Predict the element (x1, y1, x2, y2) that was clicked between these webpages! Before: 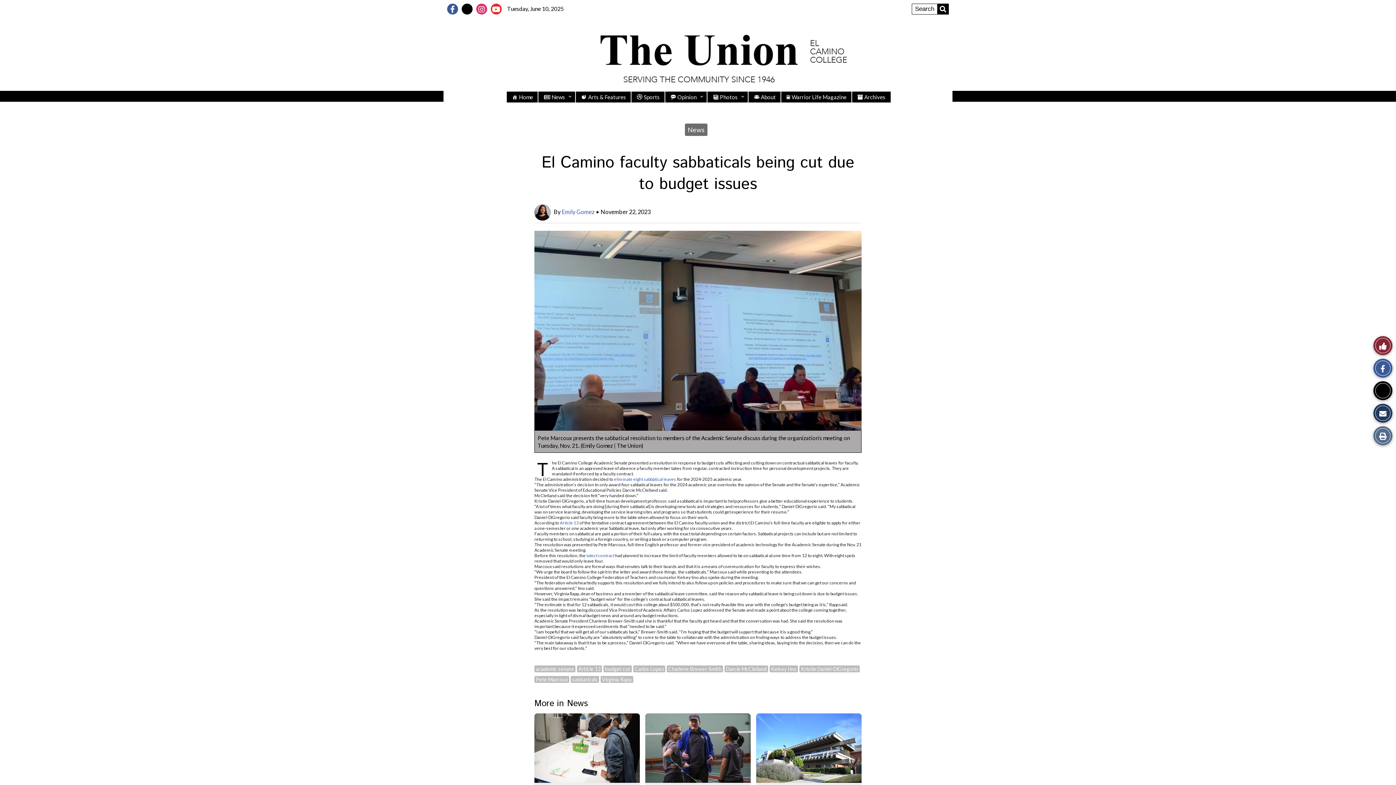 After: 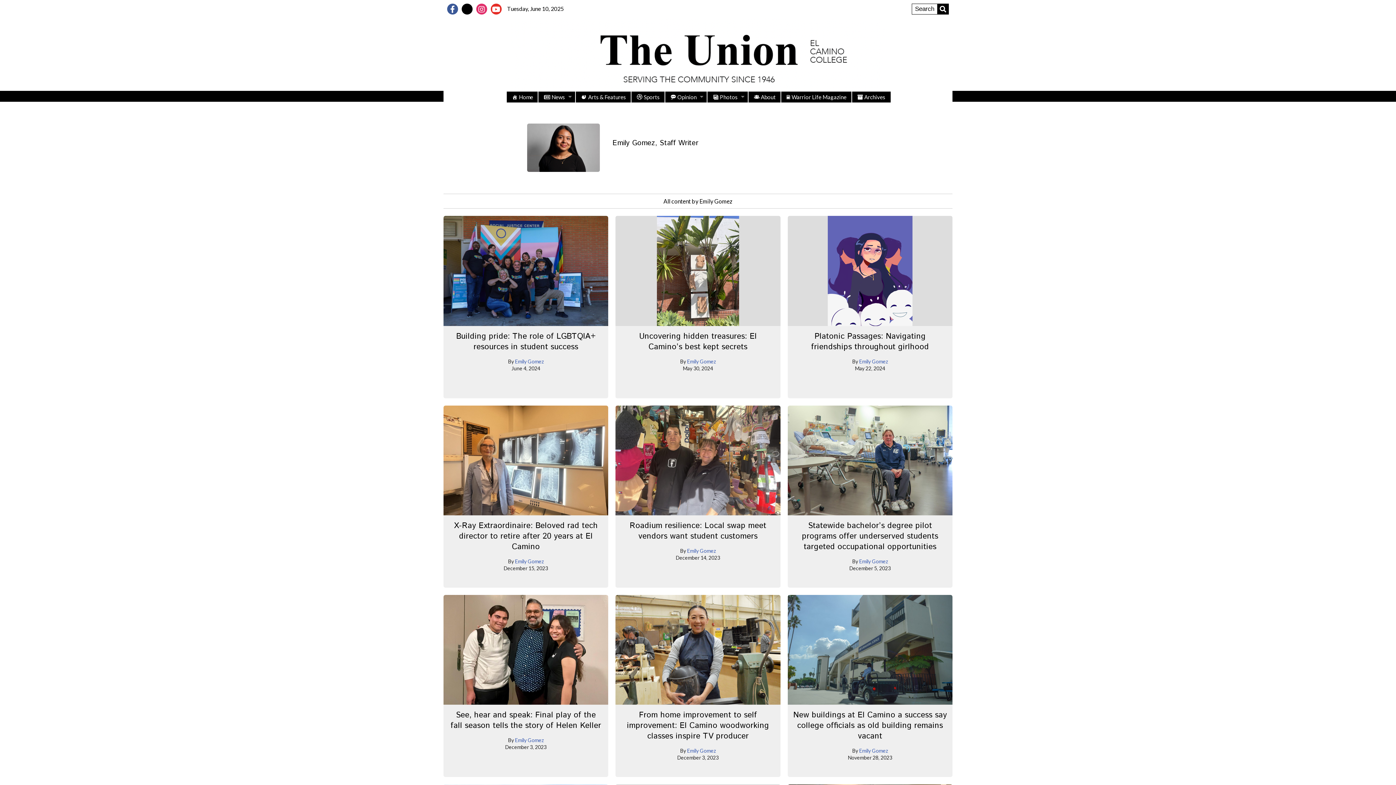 Action: label: Emily Gomez bbox: (561, 208, 594, 215)